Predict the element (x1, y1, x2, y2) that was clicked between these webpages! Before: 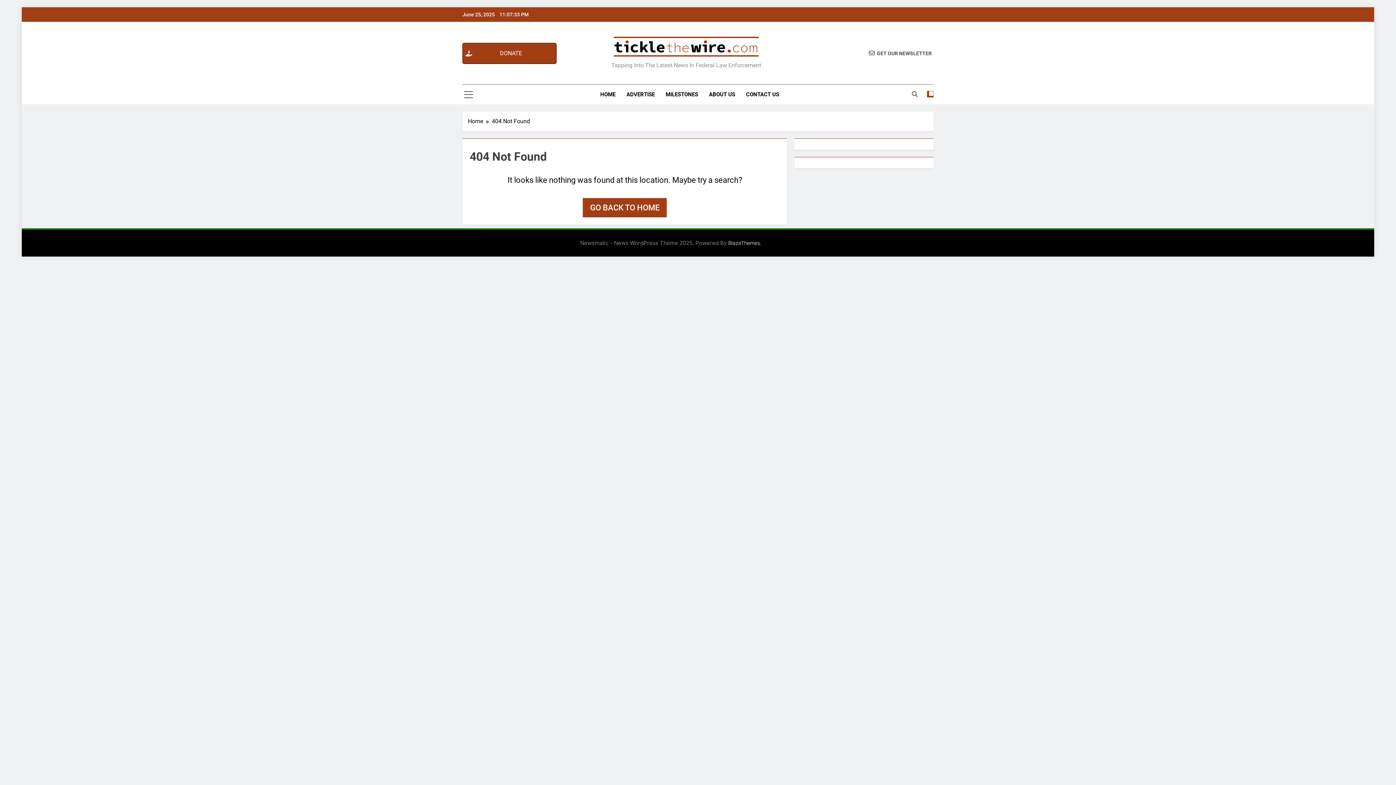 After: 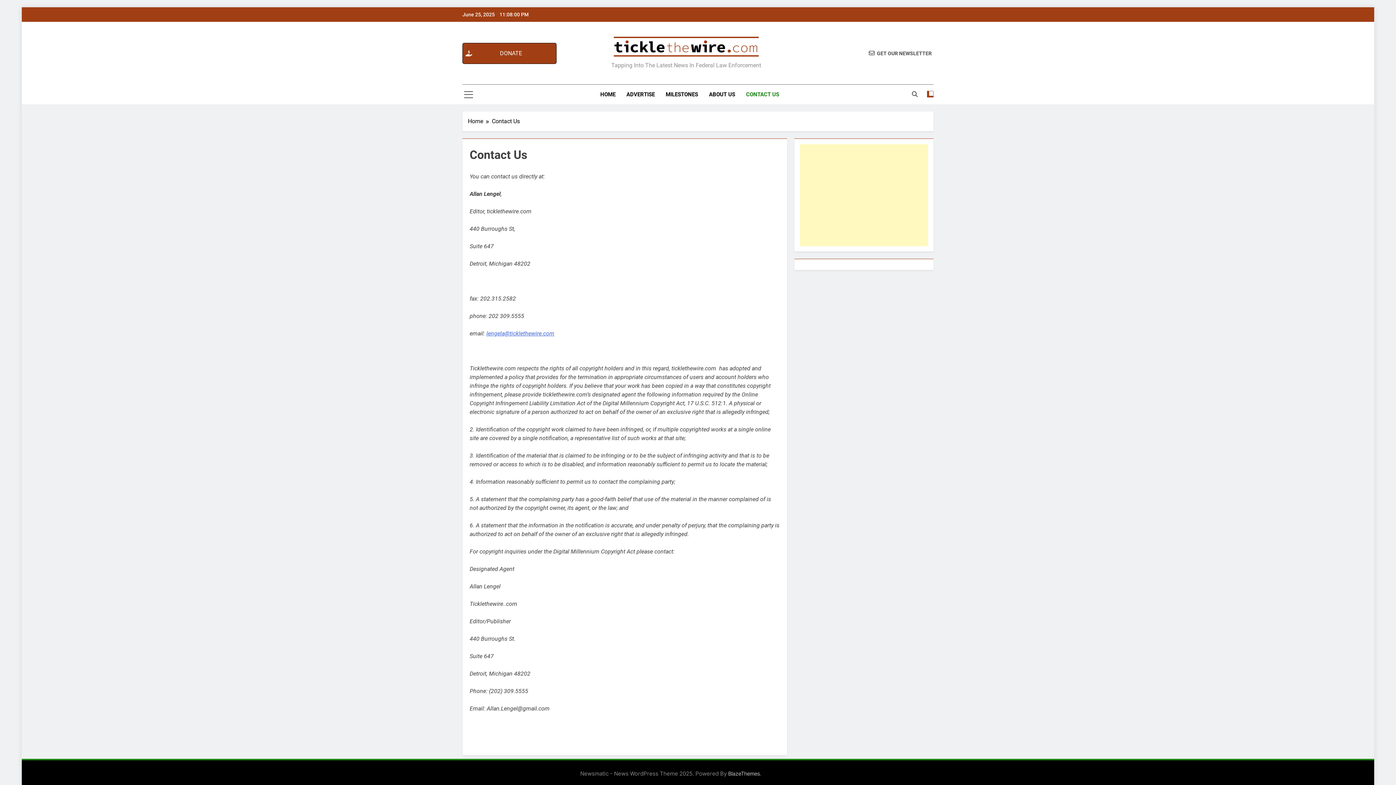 Action: bbox: (740, 84, 784, 104) label: CONTACT US